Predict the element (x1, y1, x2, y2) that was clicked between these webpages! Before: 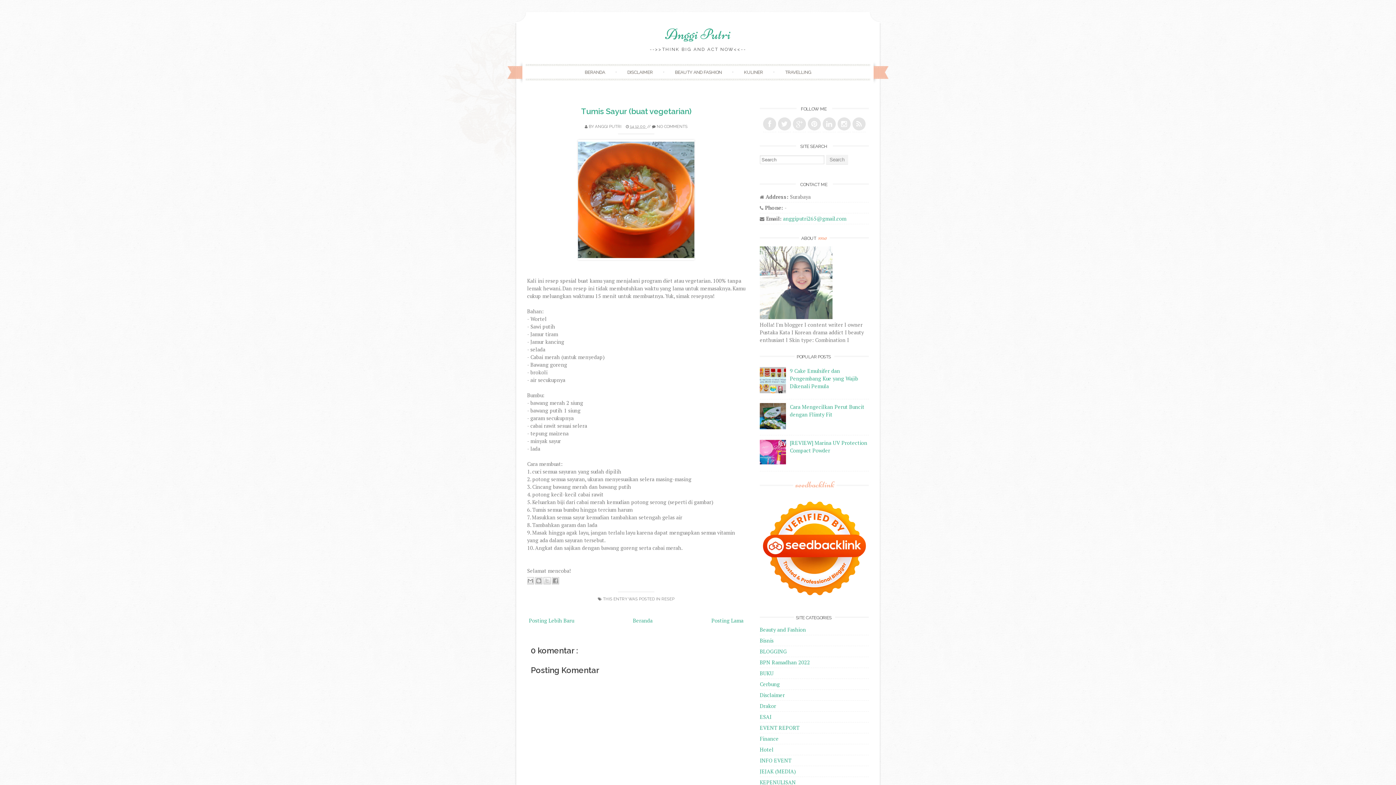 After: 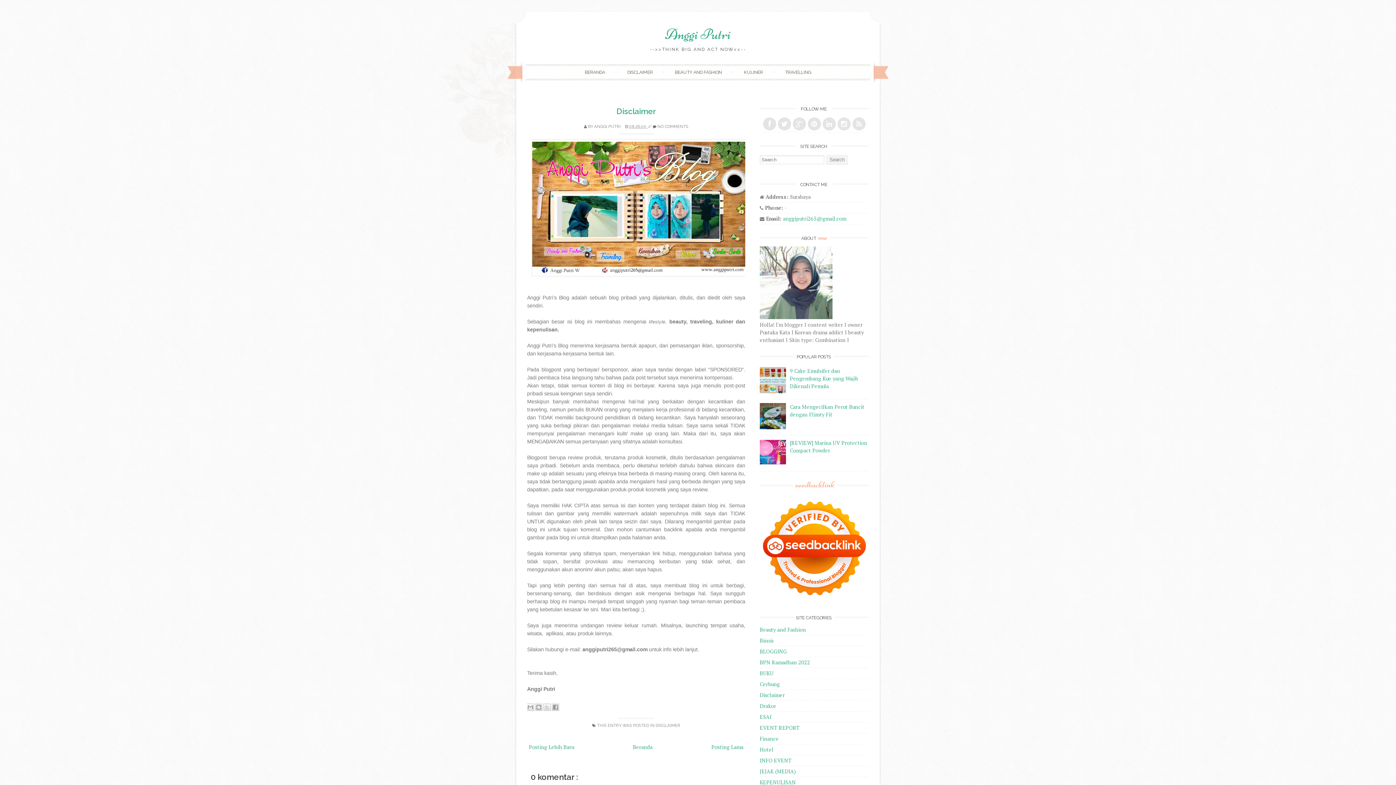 Action: bbox: (618, 66, 661, 78) label: DISCLAIMER